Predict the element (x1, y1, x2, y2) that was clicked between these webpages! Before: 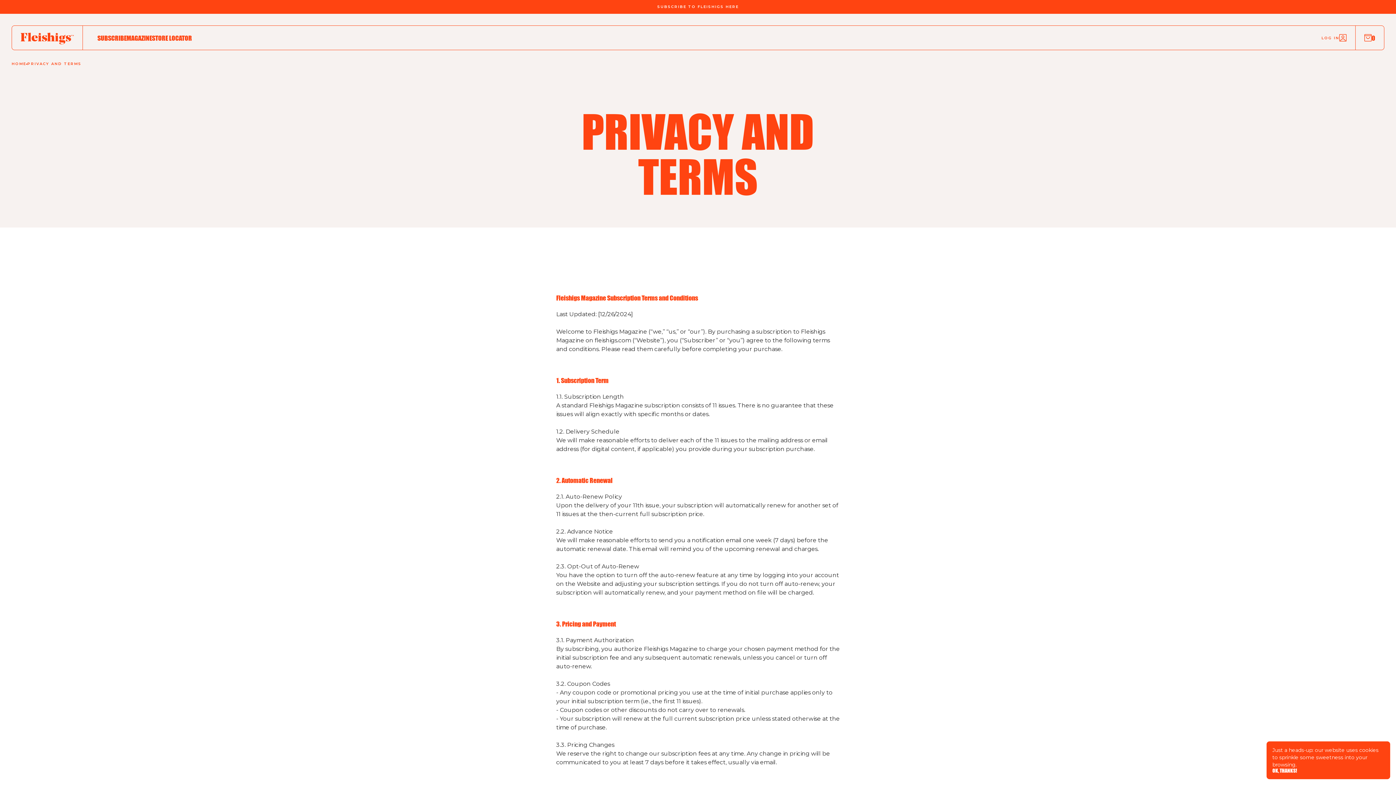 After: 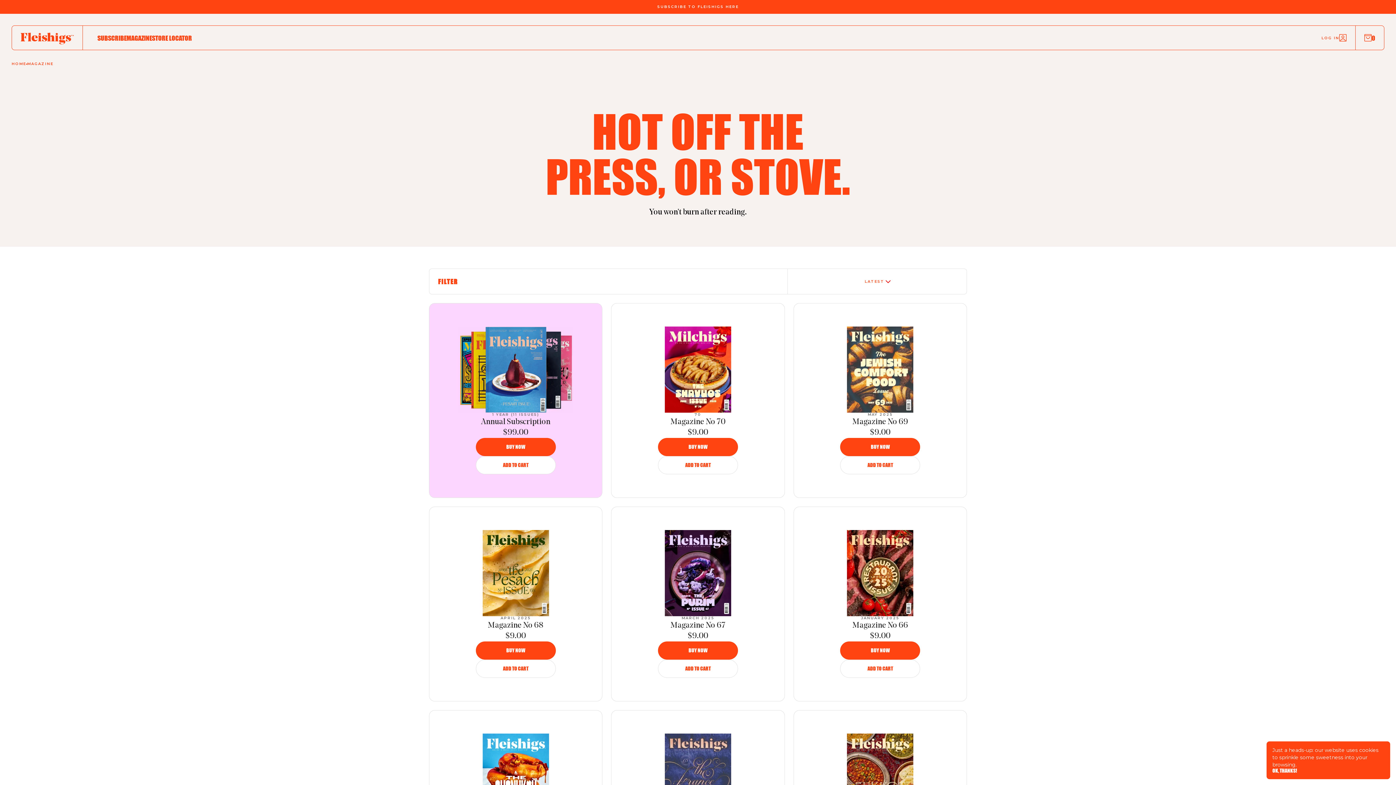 Action: bbox: (126, 32, 152, 42) label: MAGAZINE